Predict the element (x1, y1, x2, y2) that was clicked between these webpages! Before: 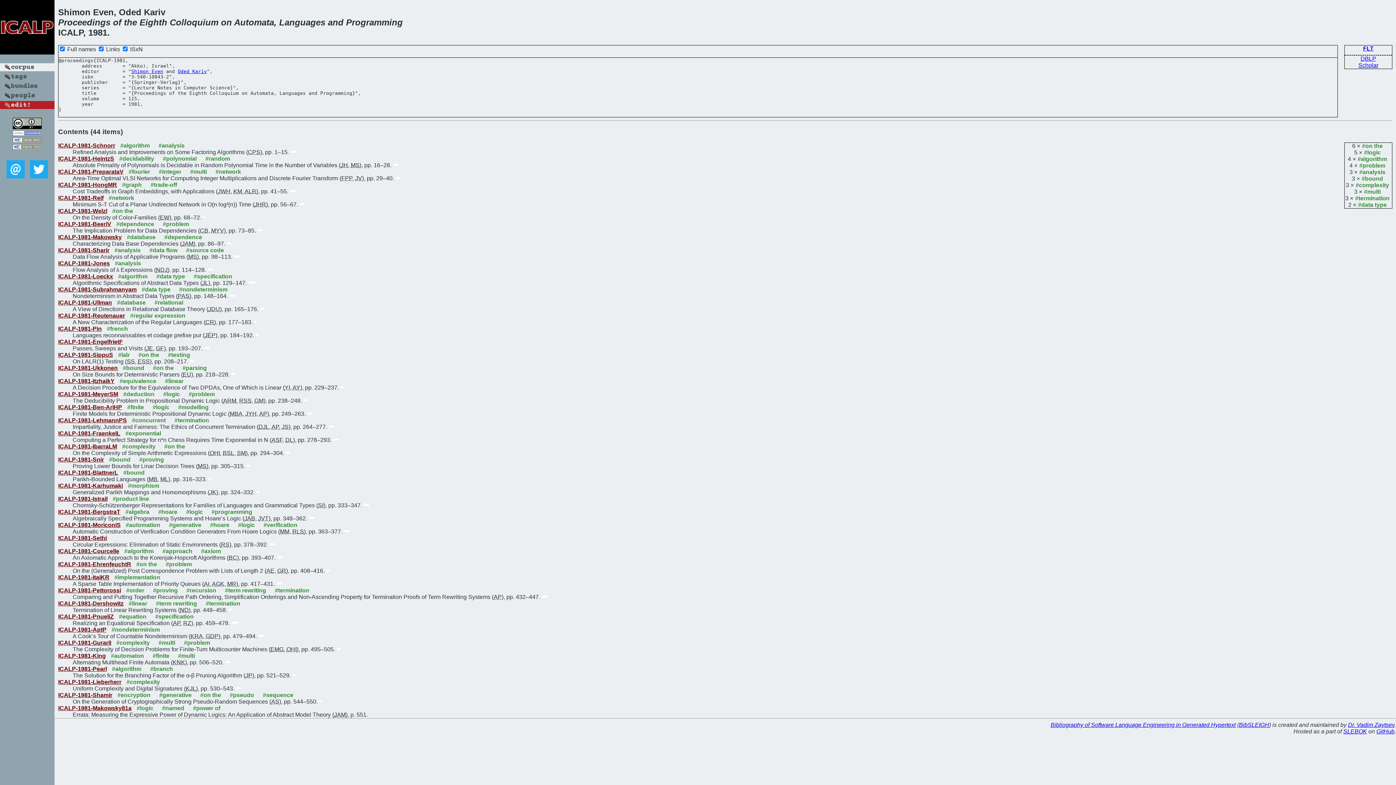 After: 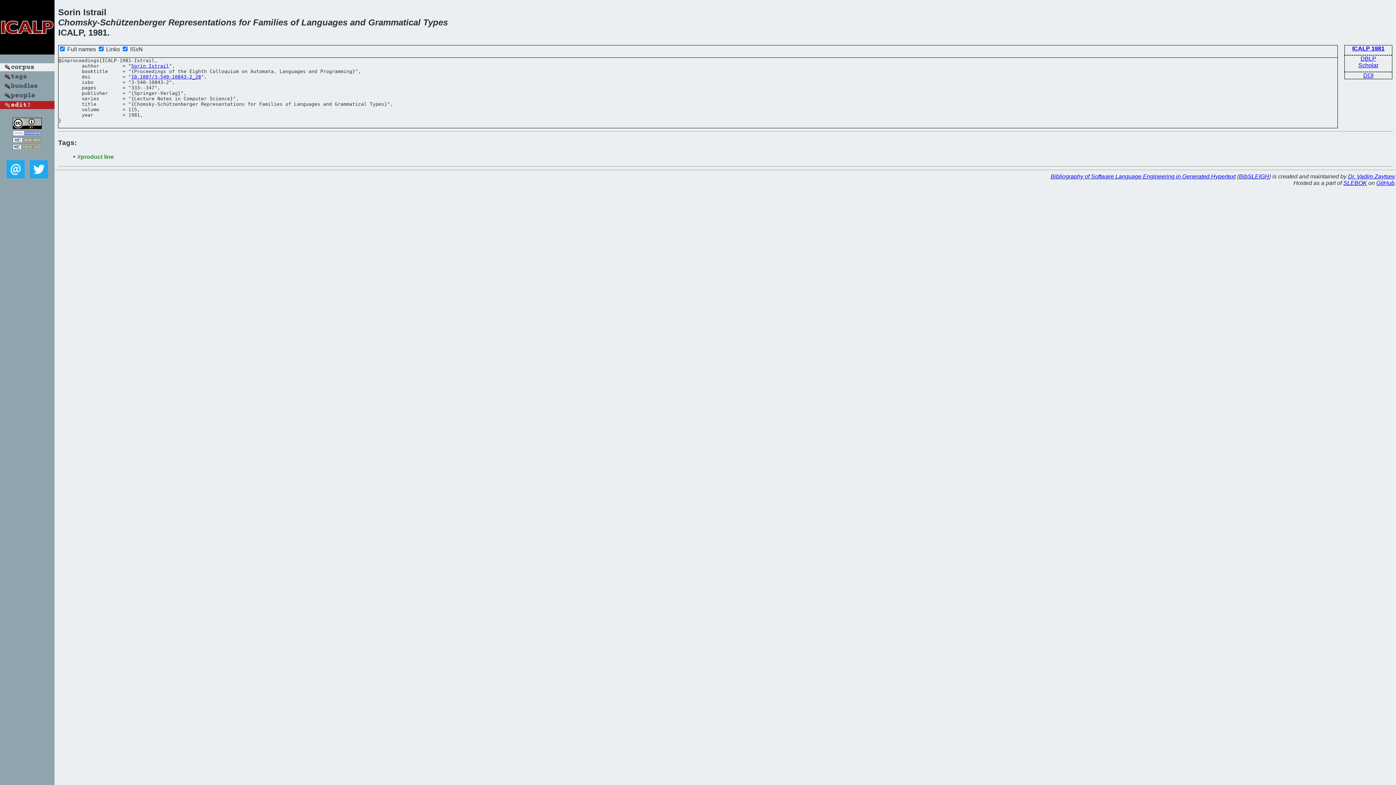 Action: bbox: (58, 496, 107, 502) label: ICALP-1981-Istrail